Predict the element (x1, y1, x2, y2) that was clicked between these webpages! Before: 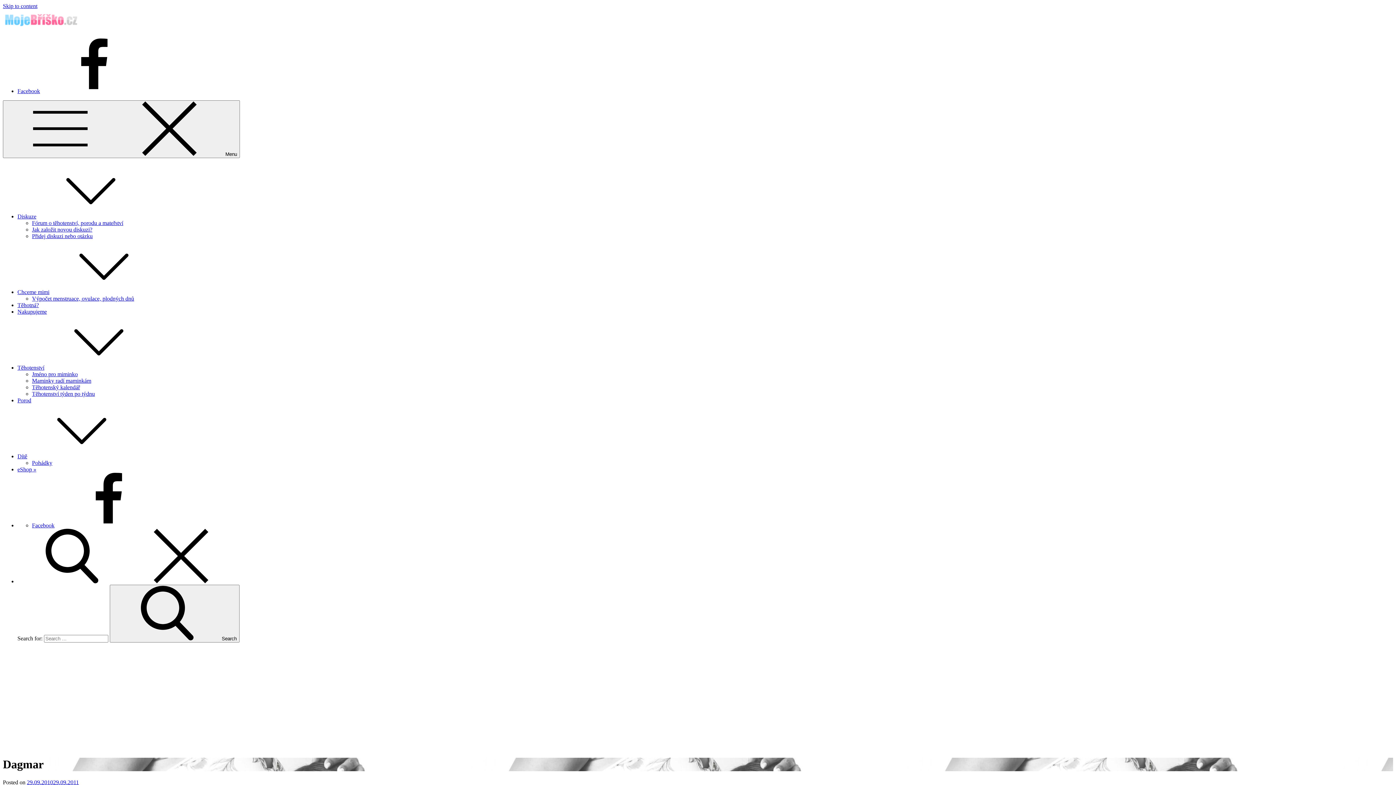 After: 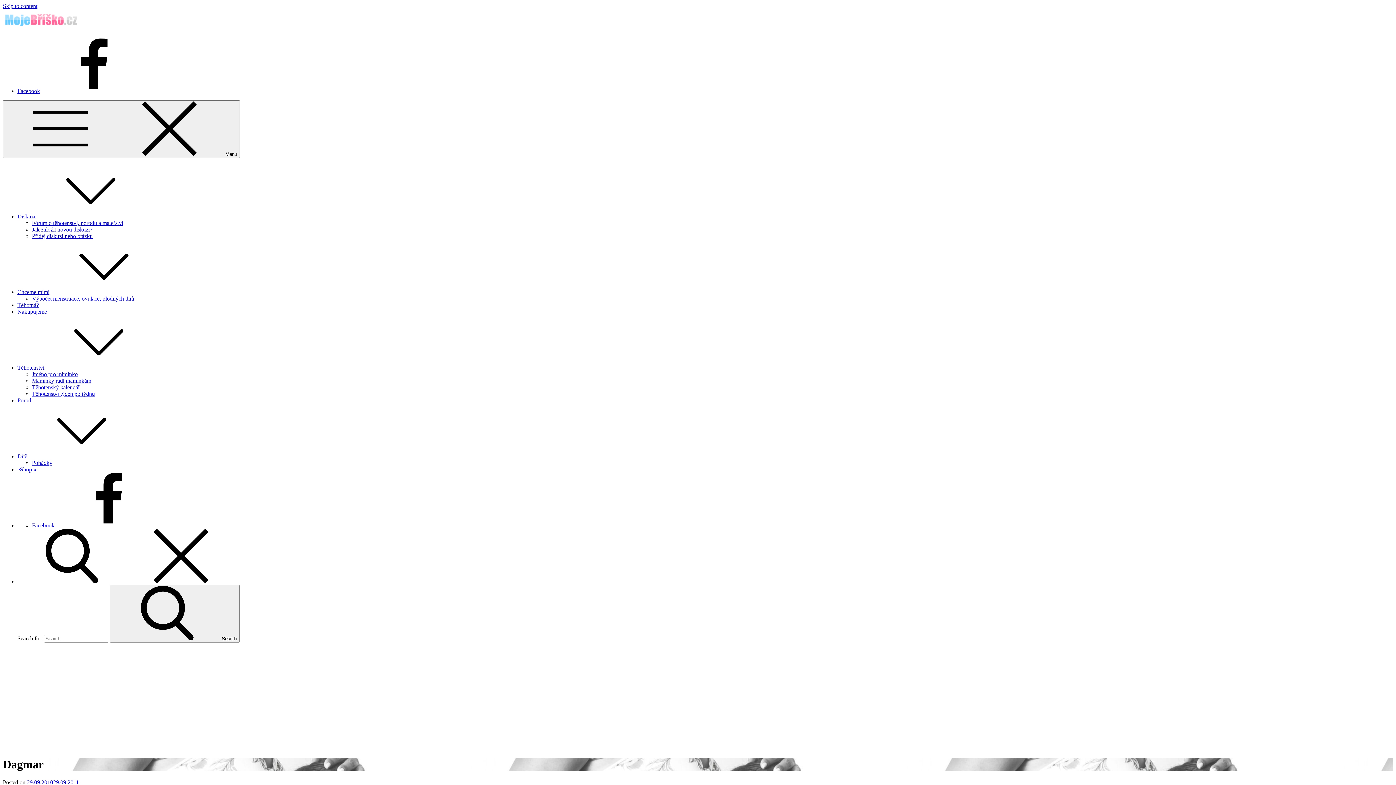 Action: label: Facebook bbox: (17, 88, 149, 94)